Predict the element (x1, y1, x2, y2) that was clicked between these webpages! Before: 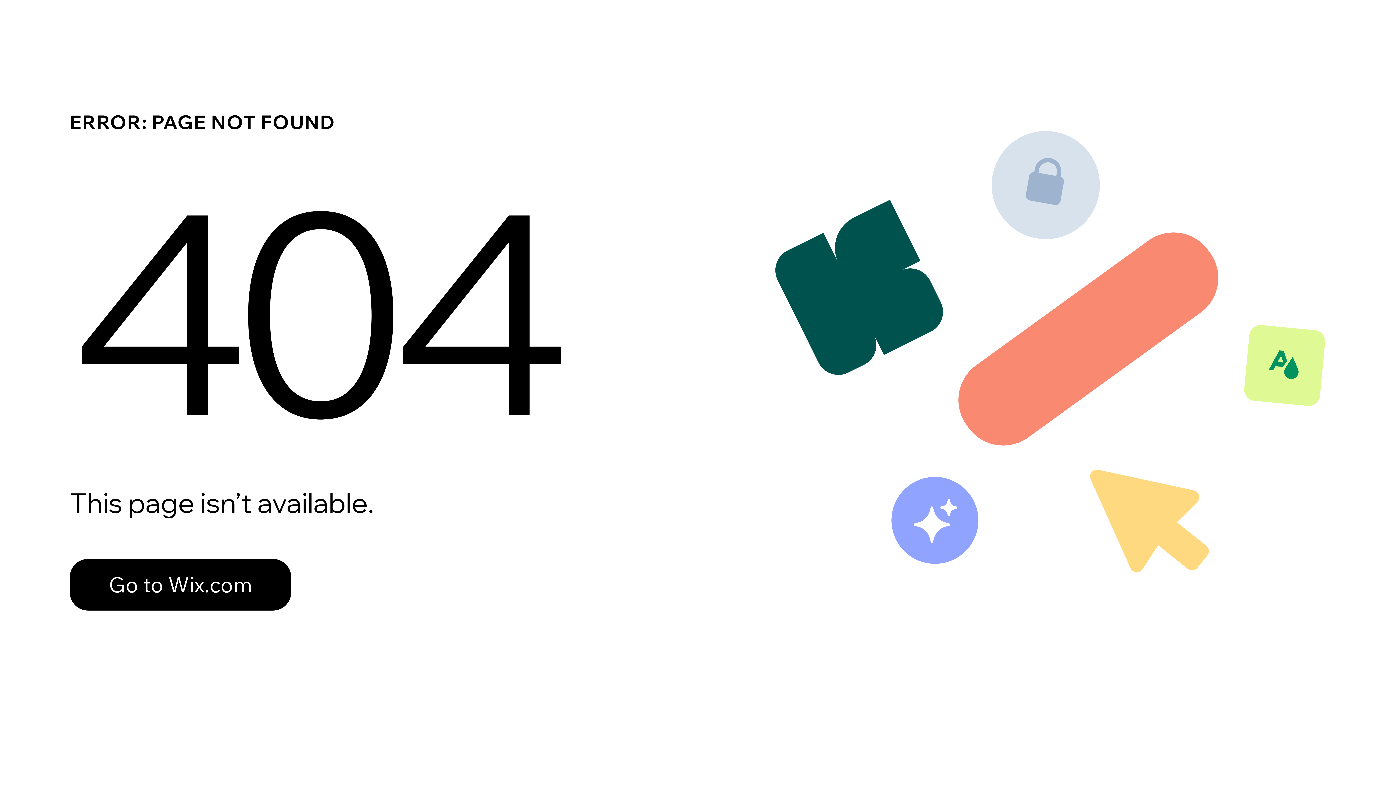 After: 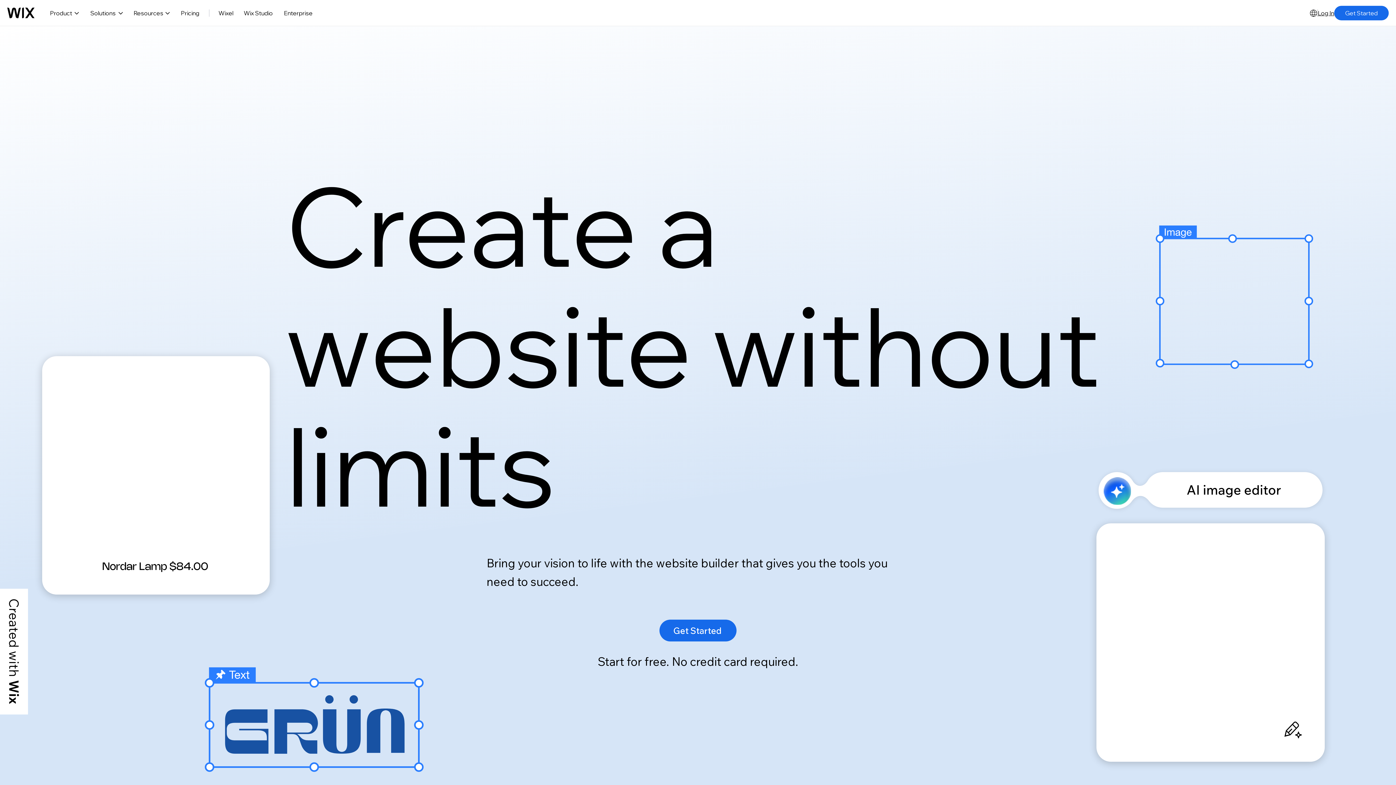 Action: label: Go to Wix.com bbox: (69, 559, 291, 610)